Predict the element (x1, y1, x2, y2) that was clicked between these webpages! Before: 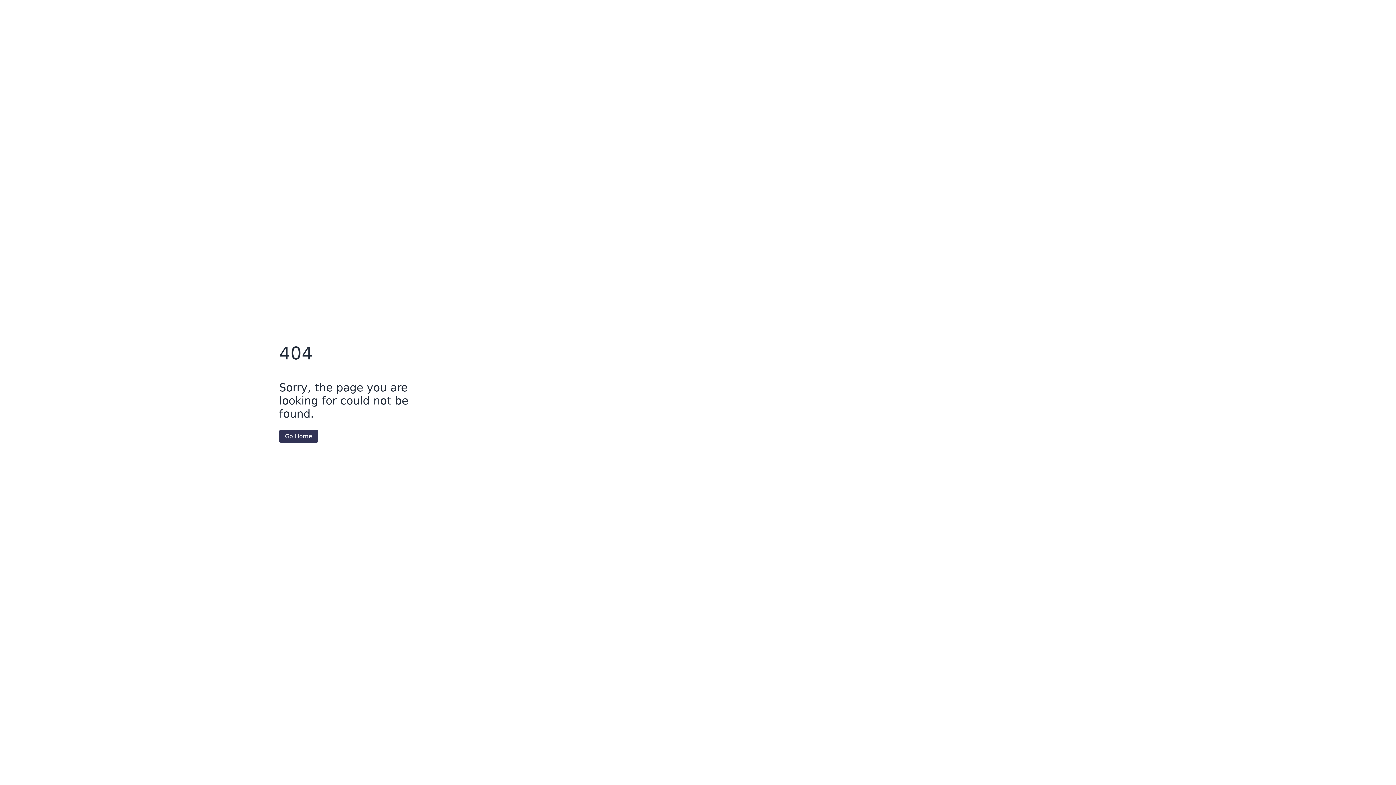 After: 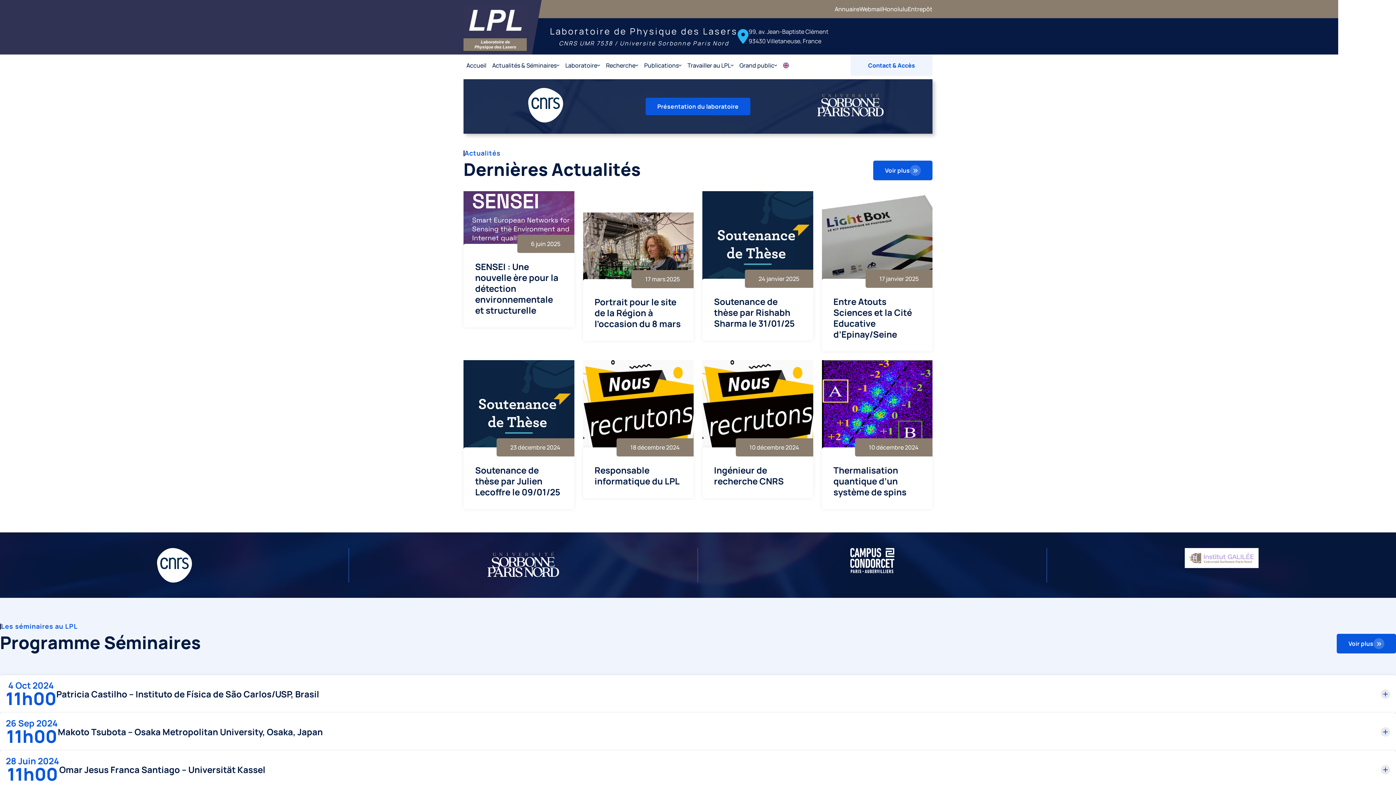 Action: bbox: (279, 430, 318, 442) label: Go Home